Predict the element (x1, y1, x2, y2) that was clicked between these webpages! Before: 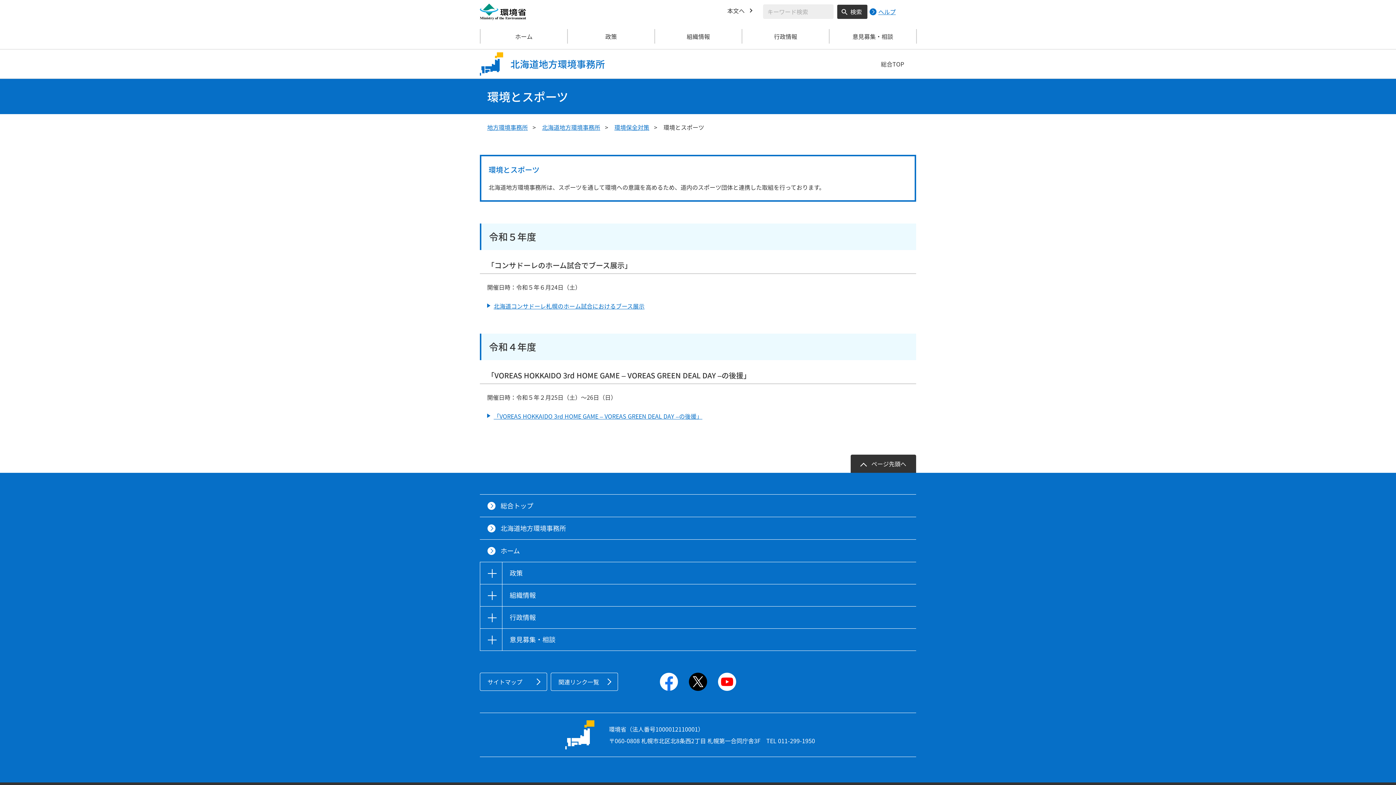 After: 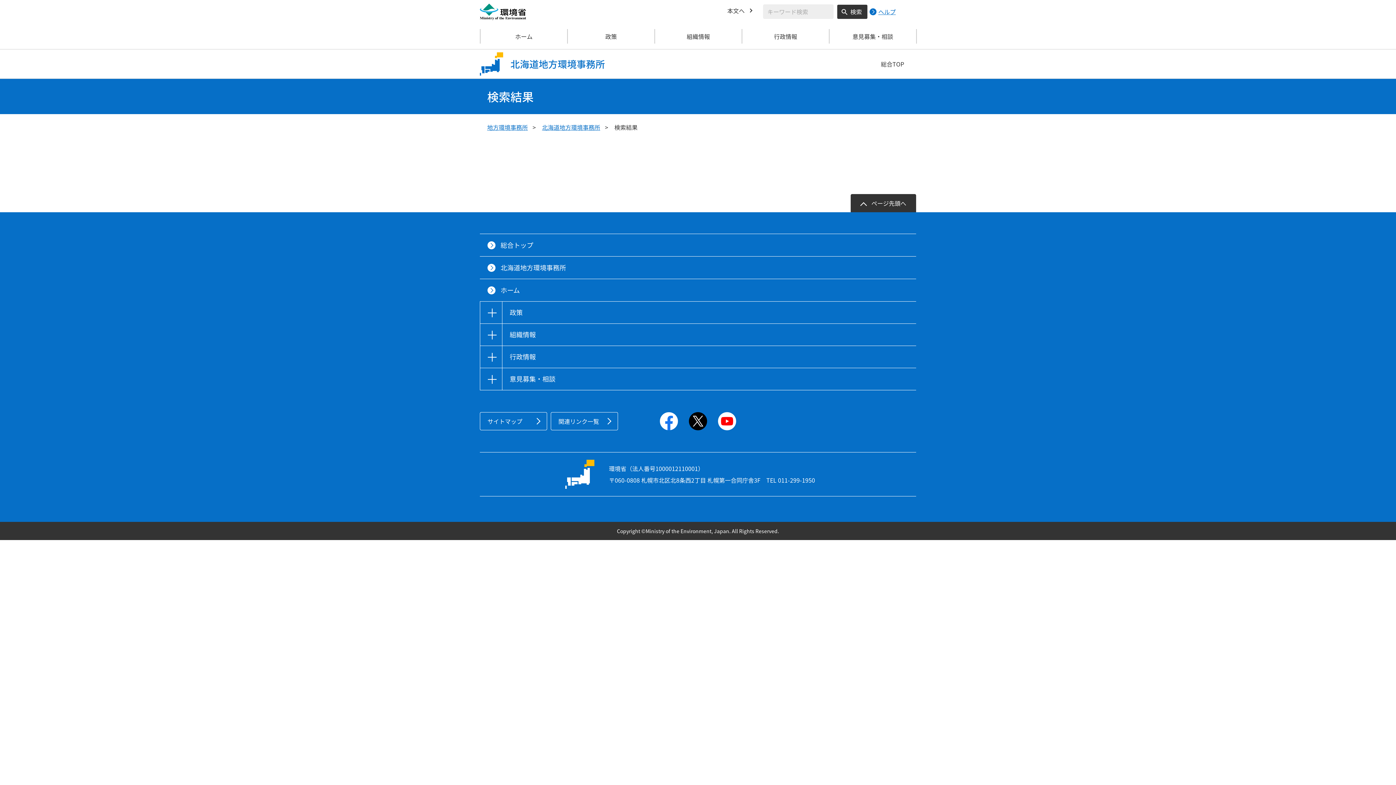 Action: bbox: (837, 4, 868, 19) label: 検索実行ボタン